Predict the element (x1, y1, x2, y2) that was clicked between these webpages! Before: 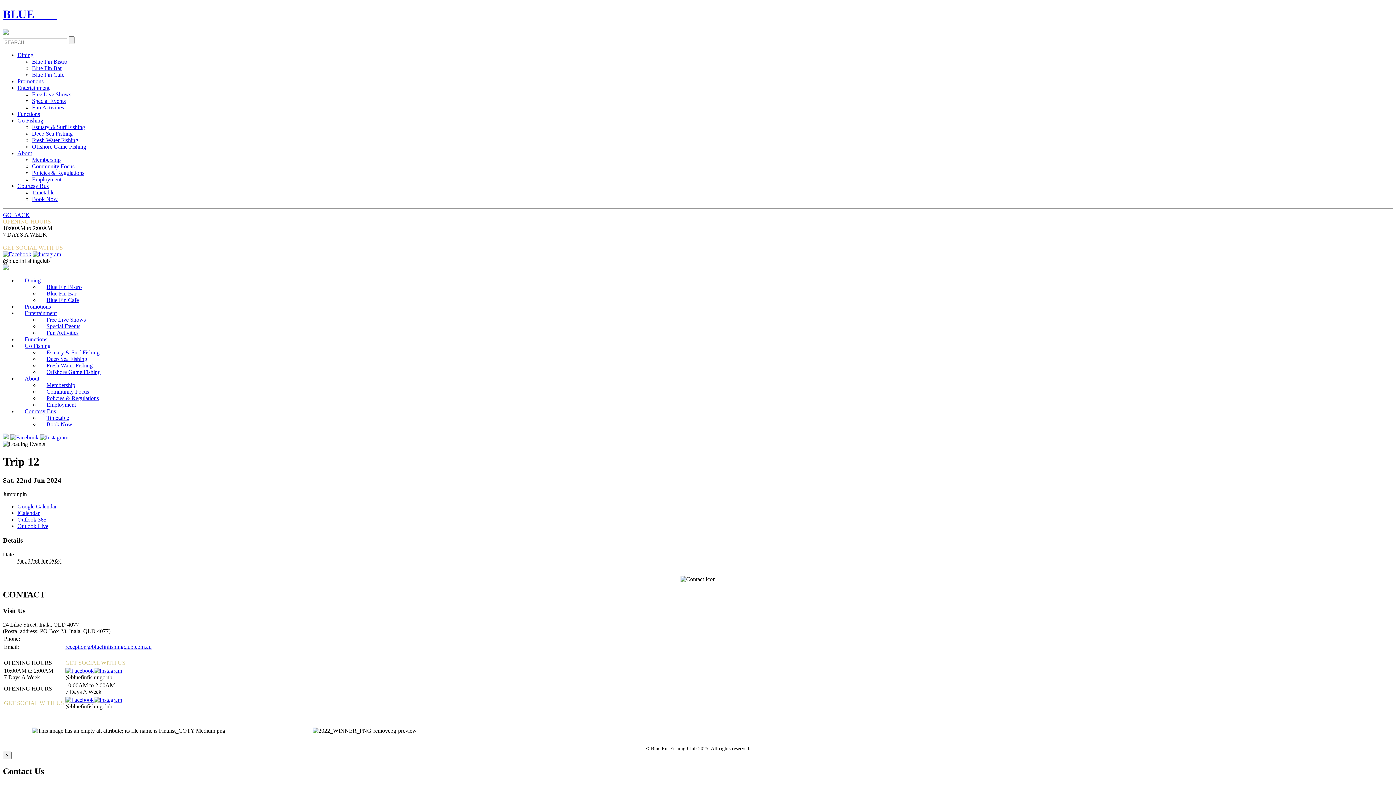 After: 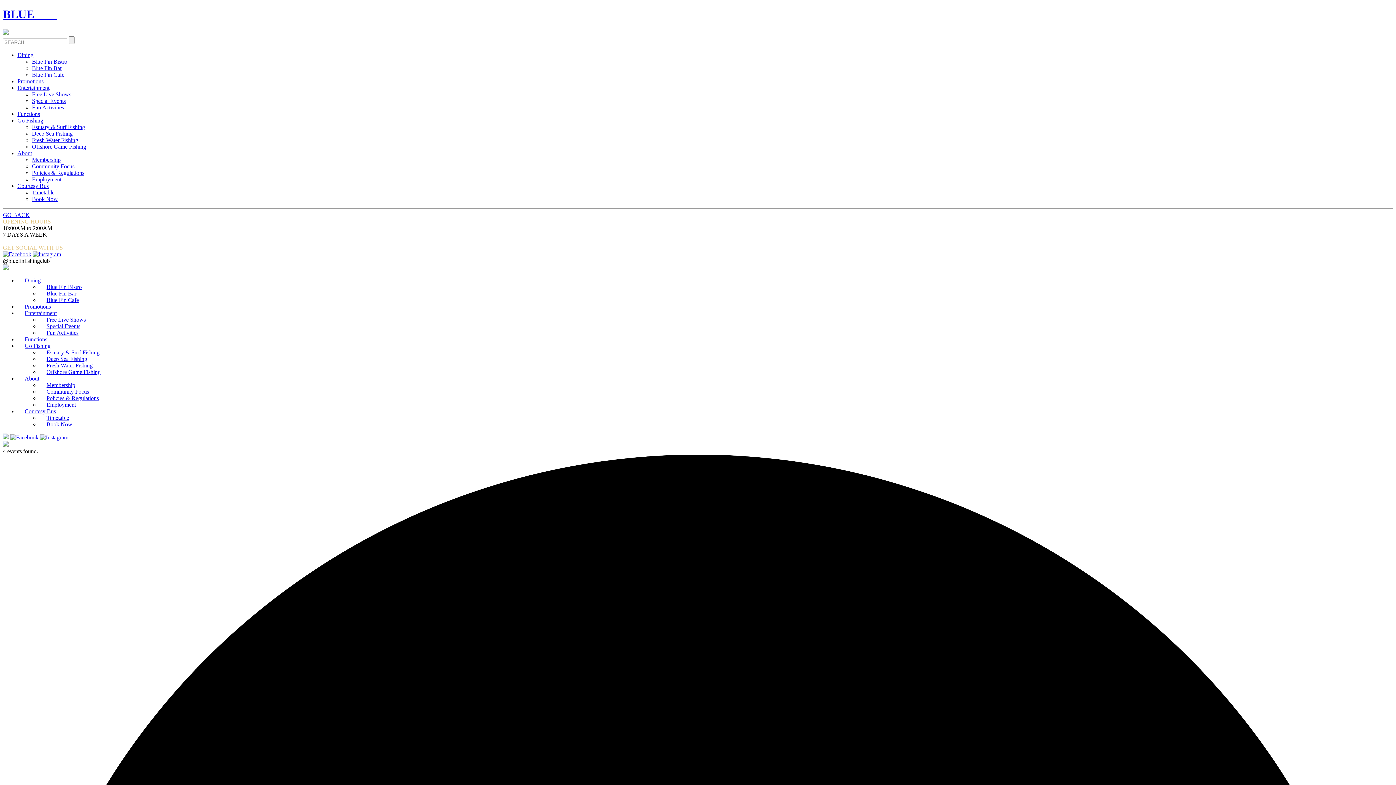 Action: label: Special Events bbox: (32, 97, 65, 103)